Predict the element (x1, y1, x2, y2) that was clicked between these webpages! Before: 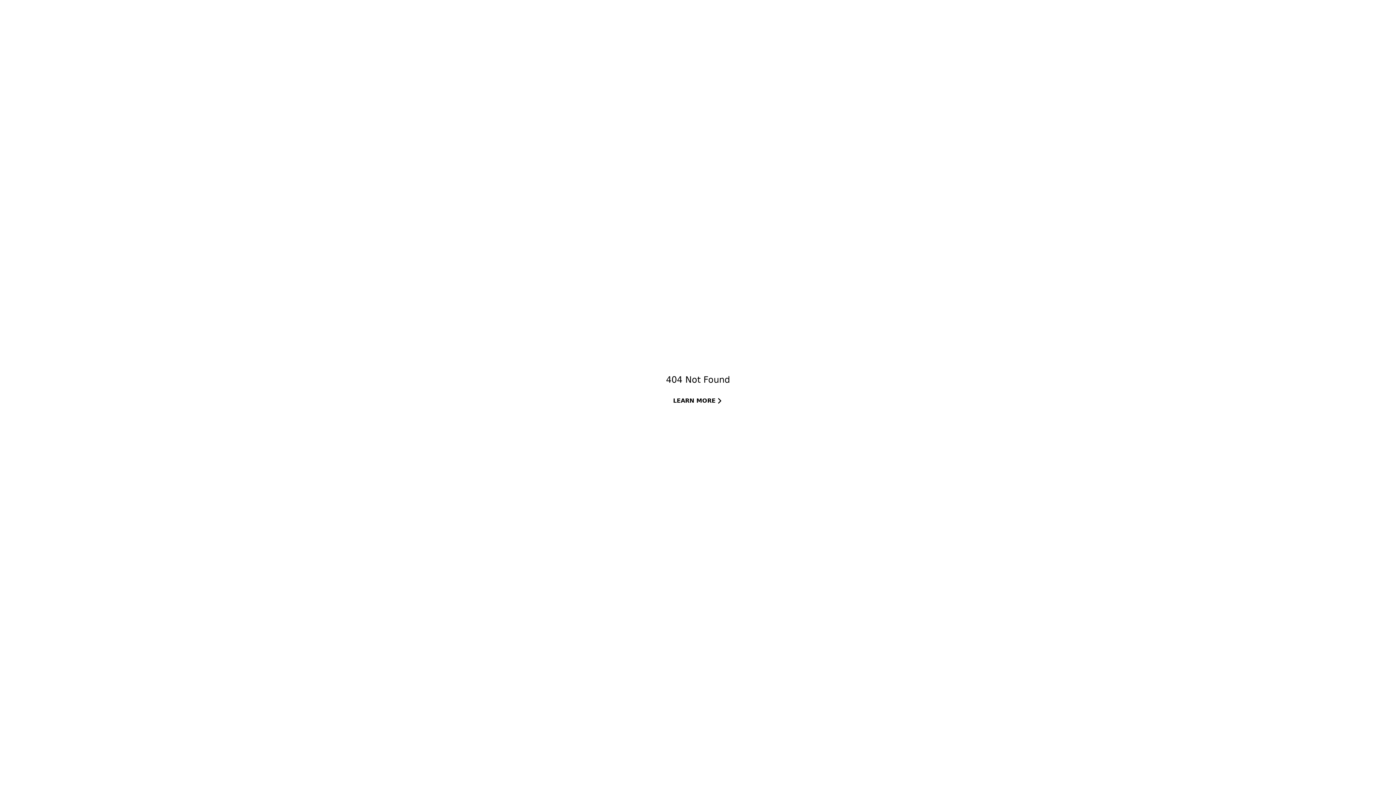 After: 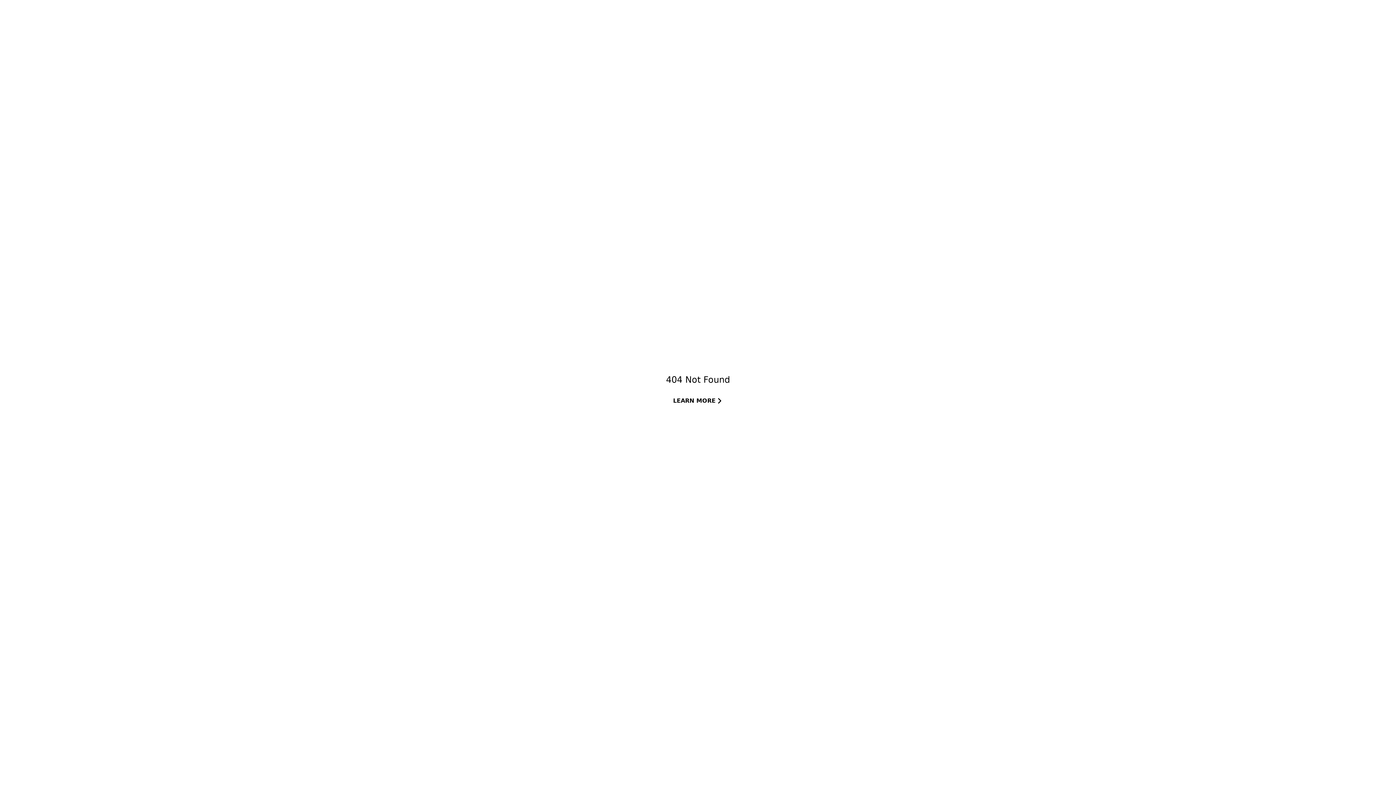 Action: label: LEARN MORE bbox: (666, 392, 730, 409)